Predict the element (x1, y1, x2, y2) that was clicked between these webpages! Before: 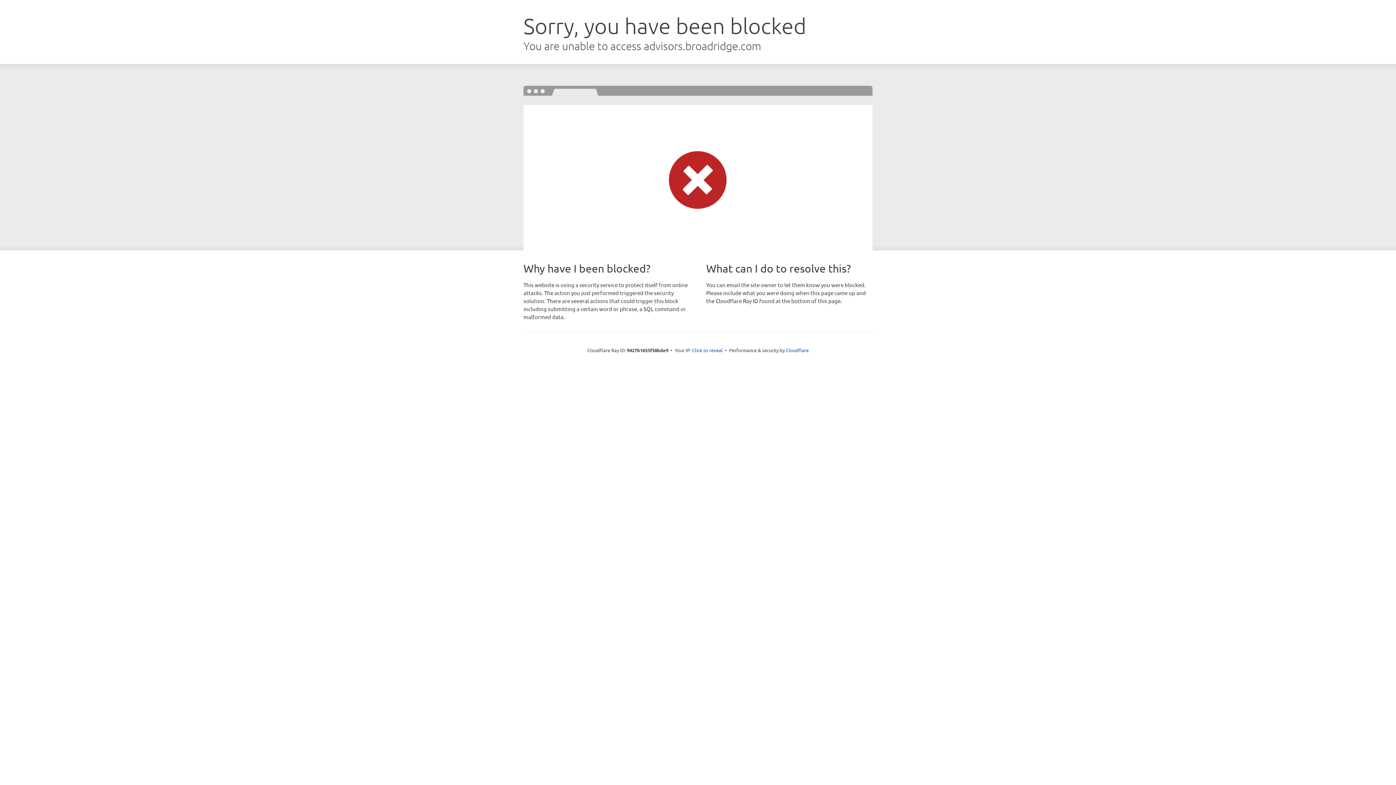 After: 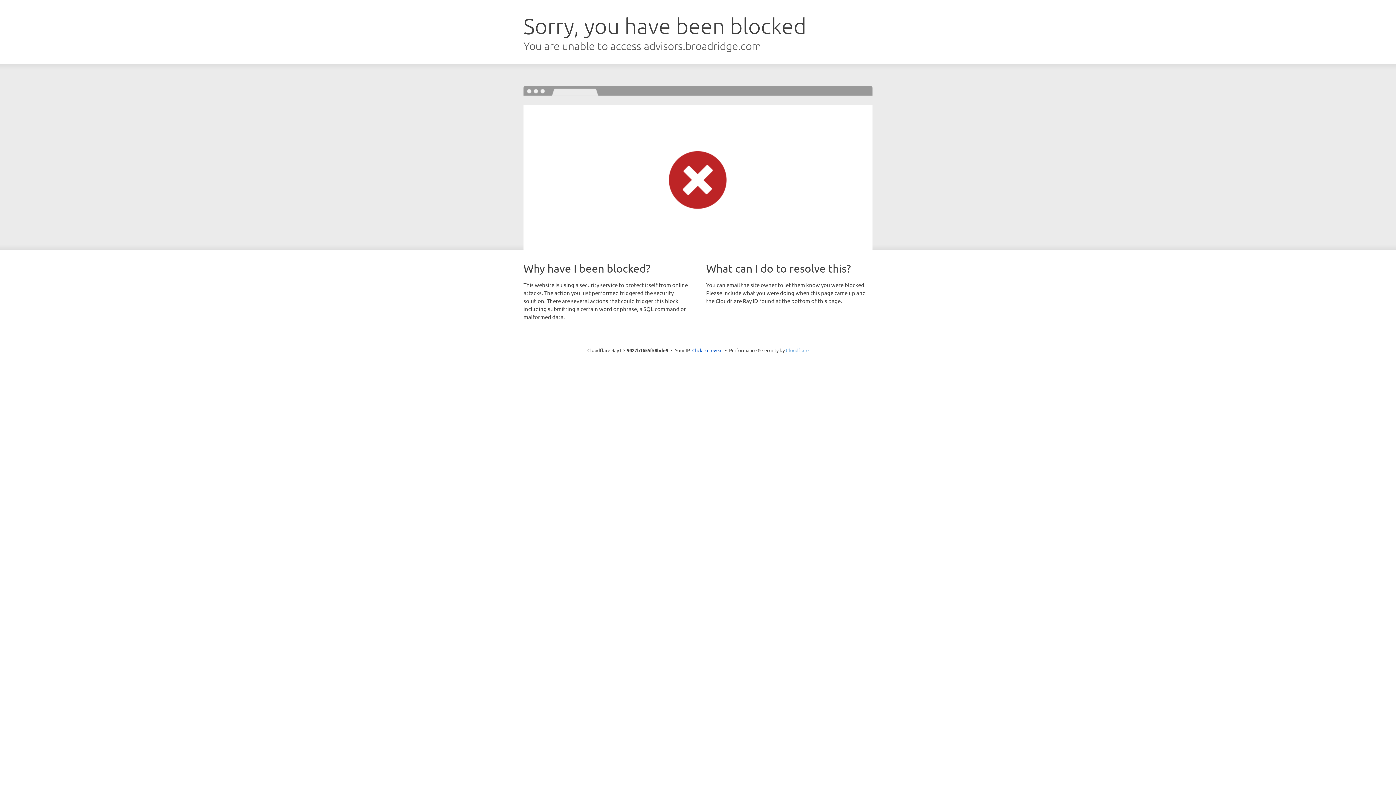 Action: bbox: (786, 347, 808, 353) label: Cloudflare